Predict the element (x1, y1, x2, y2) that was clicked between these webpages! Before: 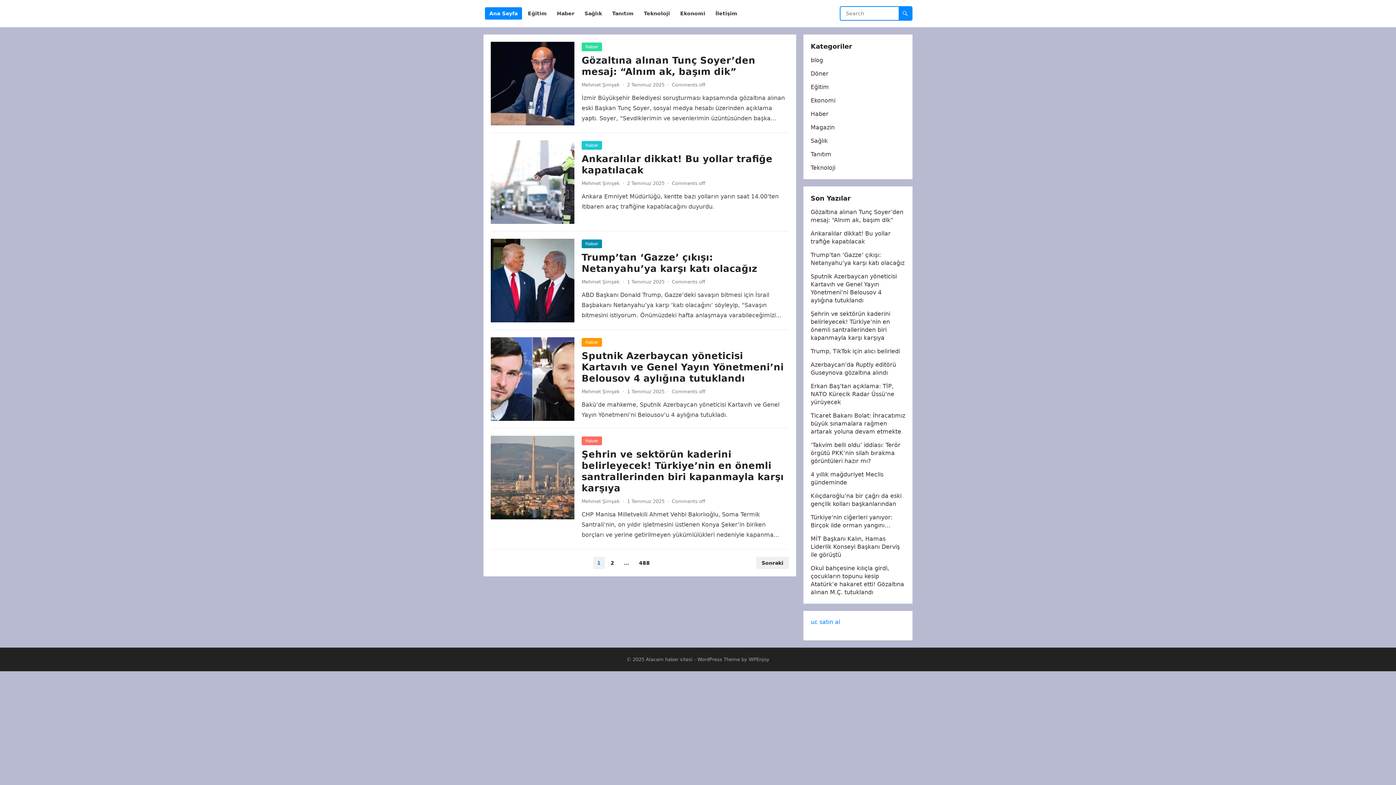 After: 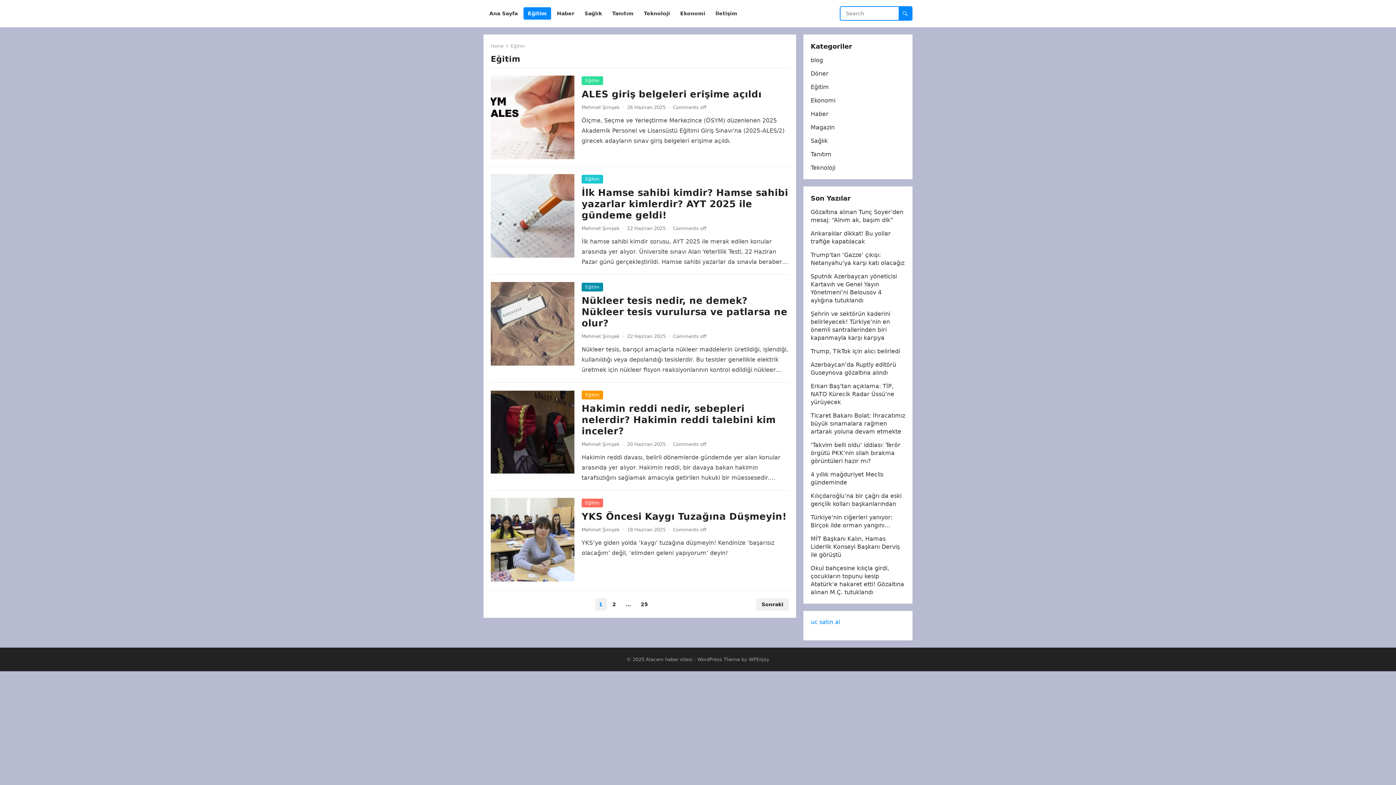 Action: bbox: (523, 0, 551, 27) label: Eğitim